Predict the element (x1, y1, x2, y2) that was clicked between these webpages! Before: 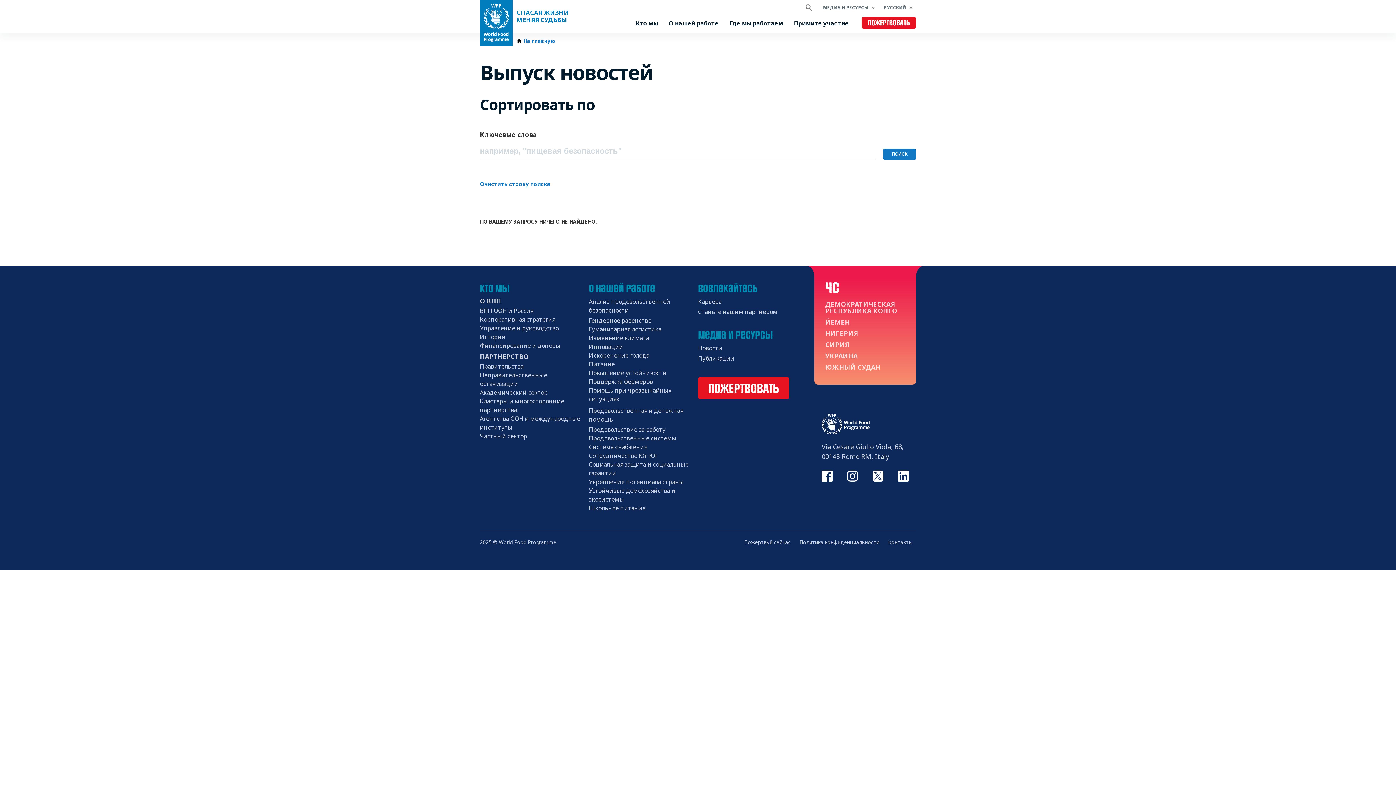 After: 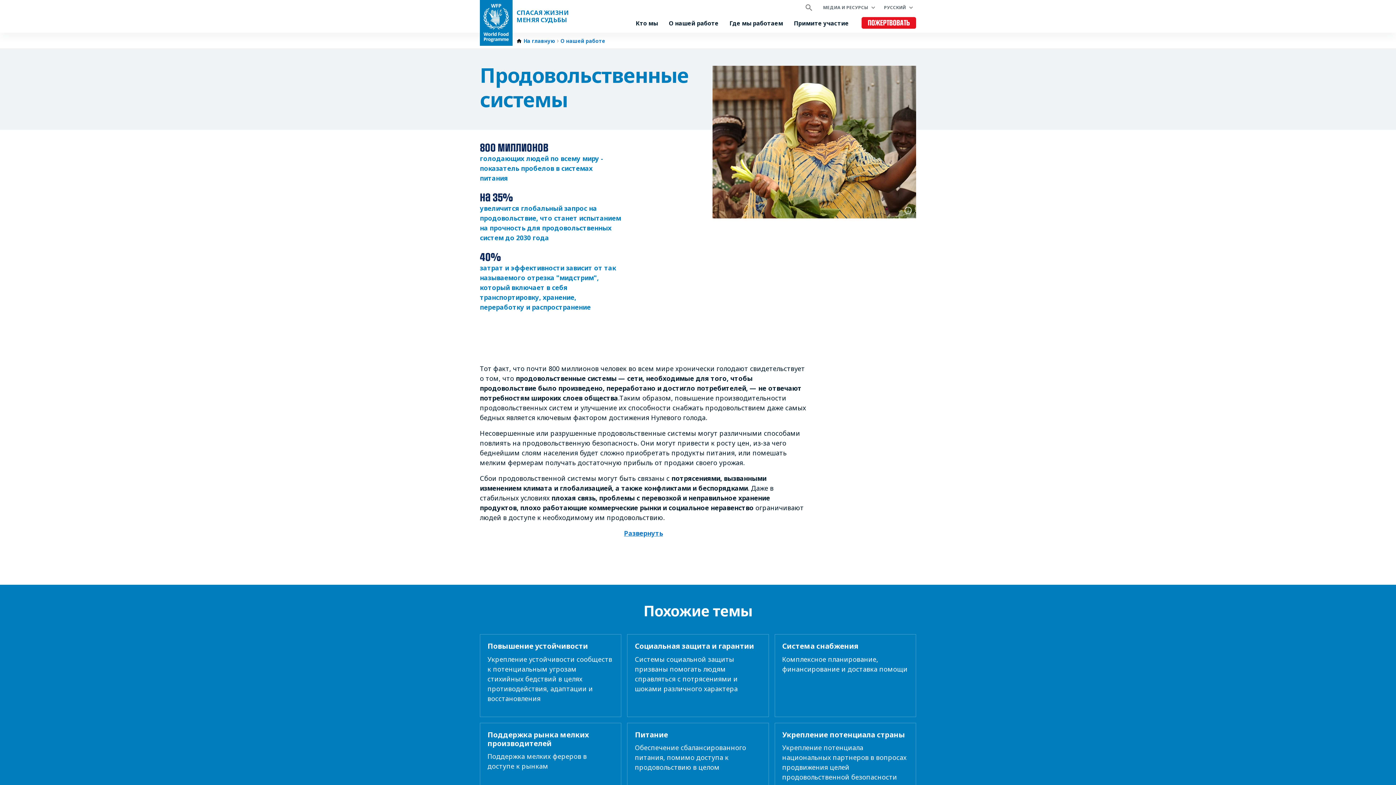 Action: label: Продовольственные системы bbox: (589, 434, 676, 442)